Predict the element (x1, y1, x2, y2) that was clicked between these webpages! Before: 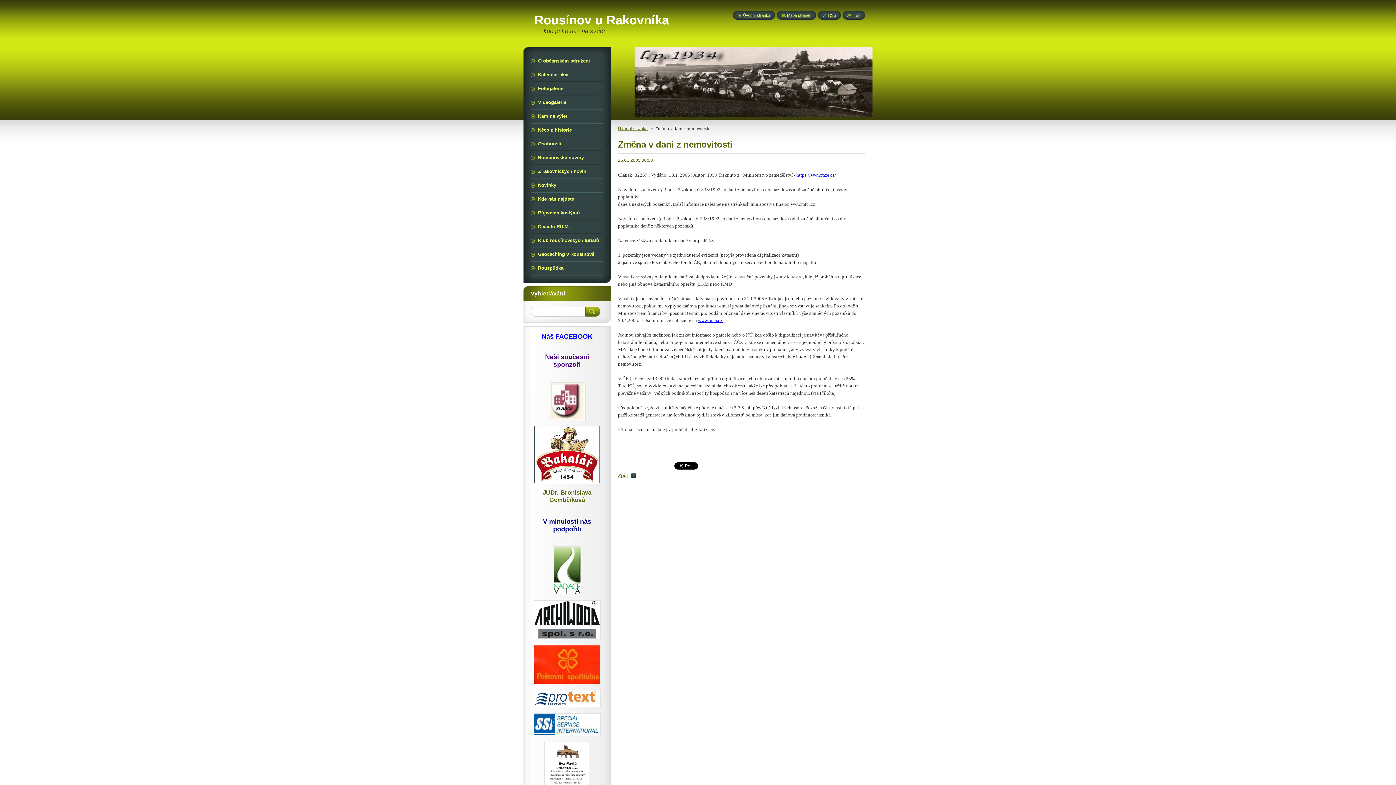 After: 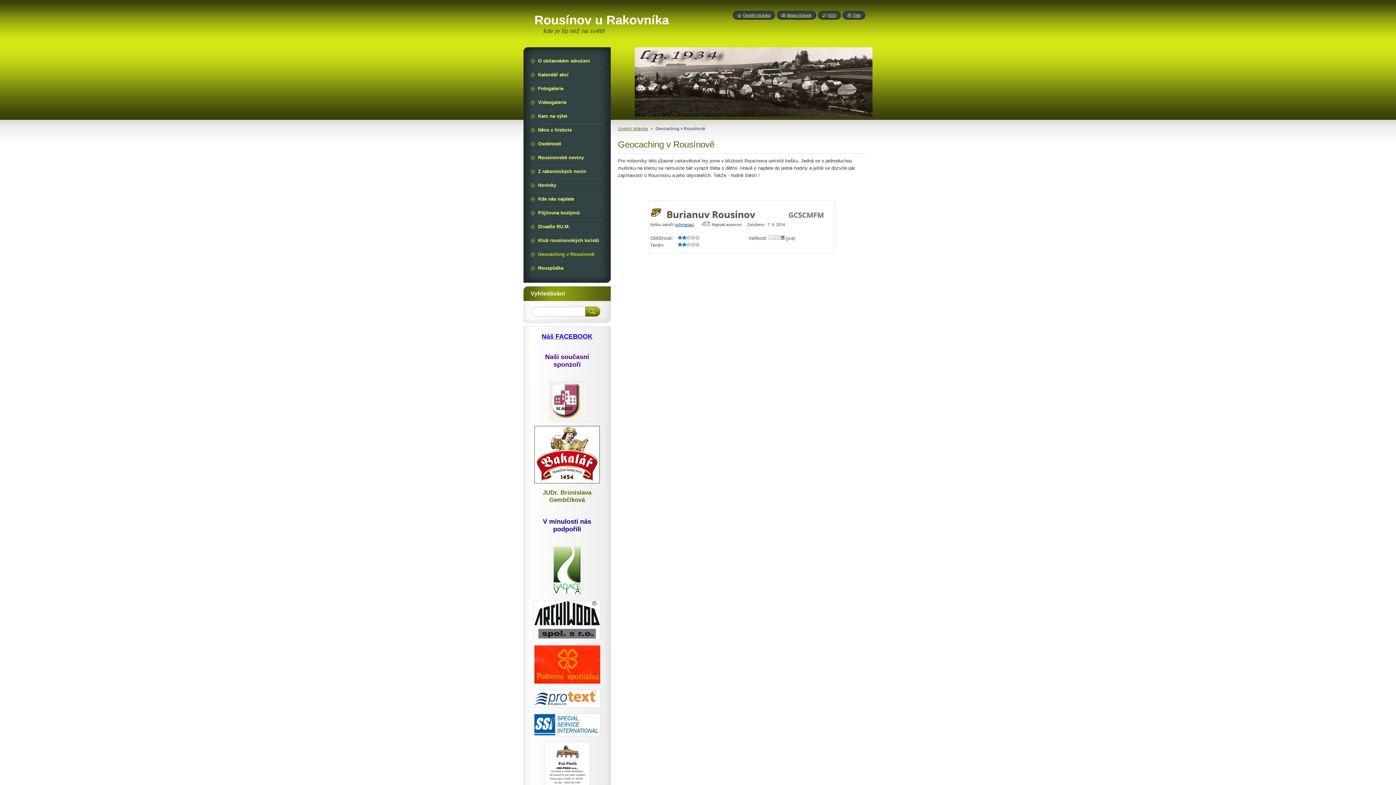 Action: bbox: (530, 248, 603, 261) label: Geocaching v Rousínově